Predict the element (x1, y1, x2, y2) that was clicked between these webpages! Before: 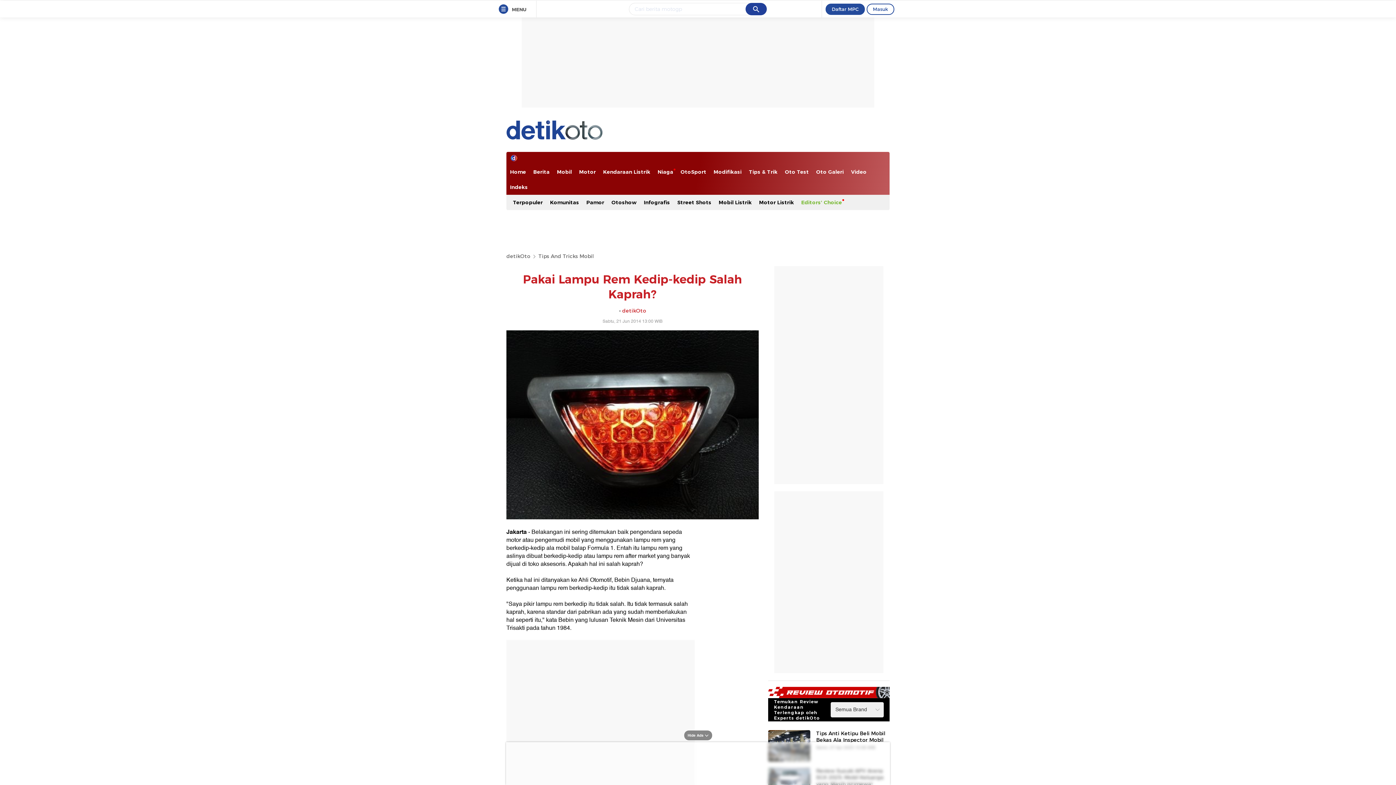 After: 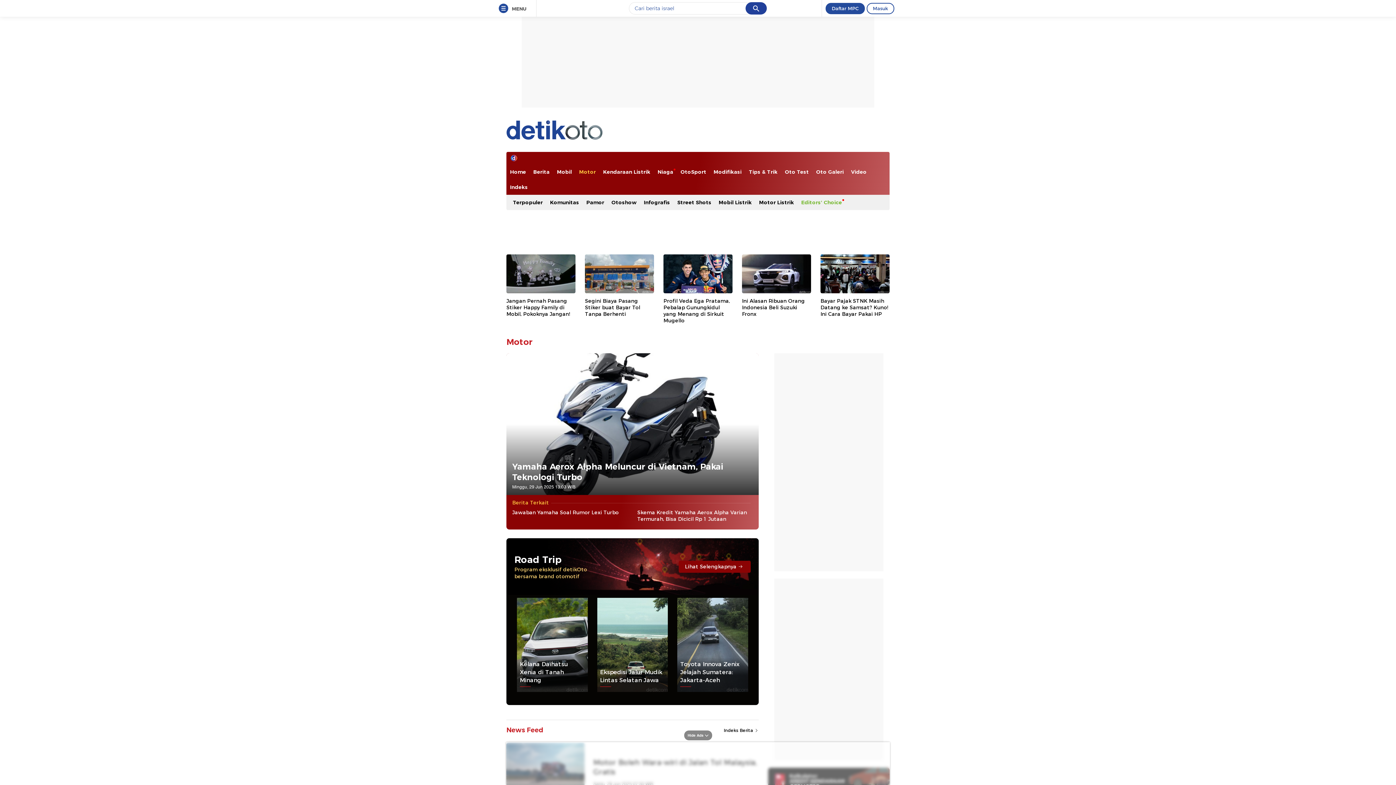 Action: label: Motor bbox: (575, 164, 599, 179)